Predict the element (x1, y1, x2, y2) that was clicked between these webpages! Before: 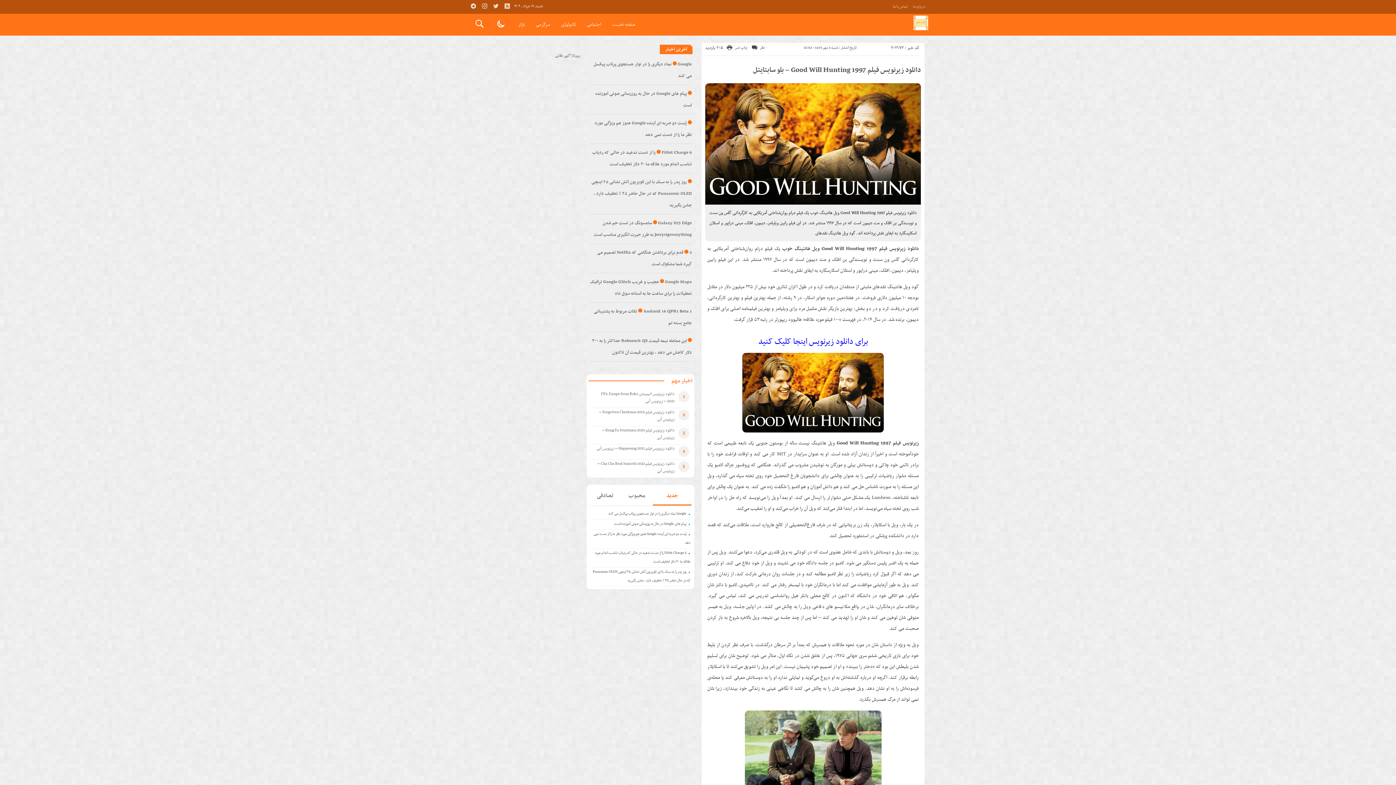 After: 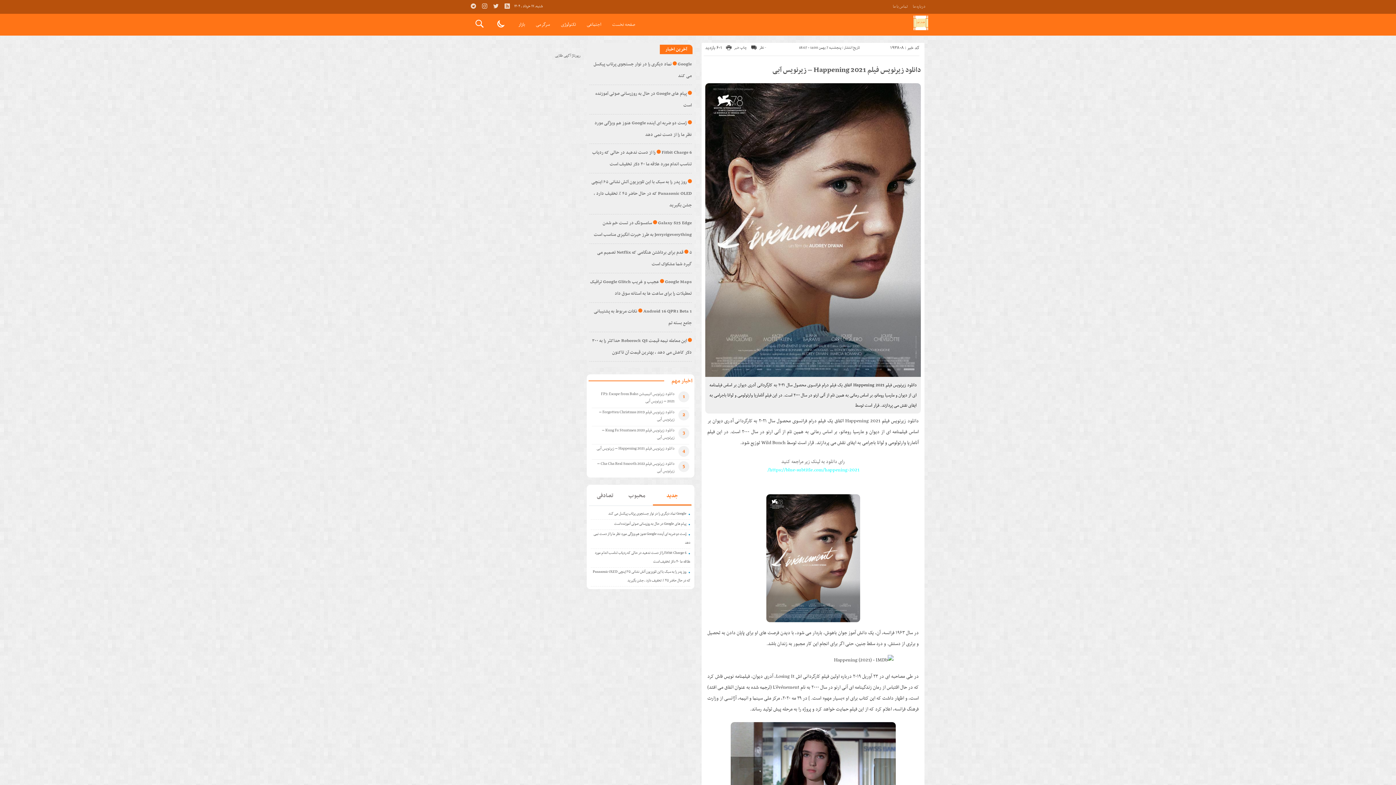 Action: label: دانلود زیرنویس فیلم Happening 2021 – زیرنویس آبی bbox: (596, 445, 674, 452)